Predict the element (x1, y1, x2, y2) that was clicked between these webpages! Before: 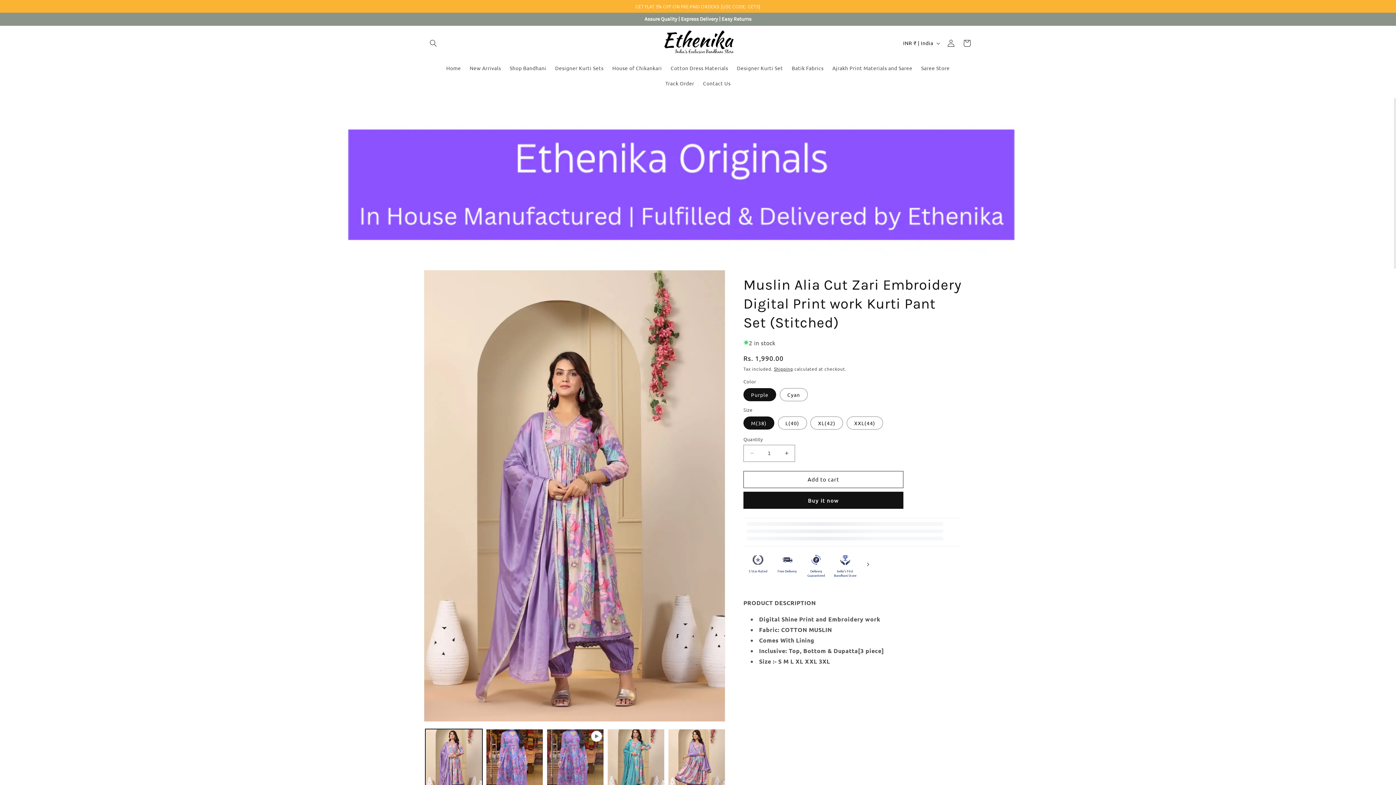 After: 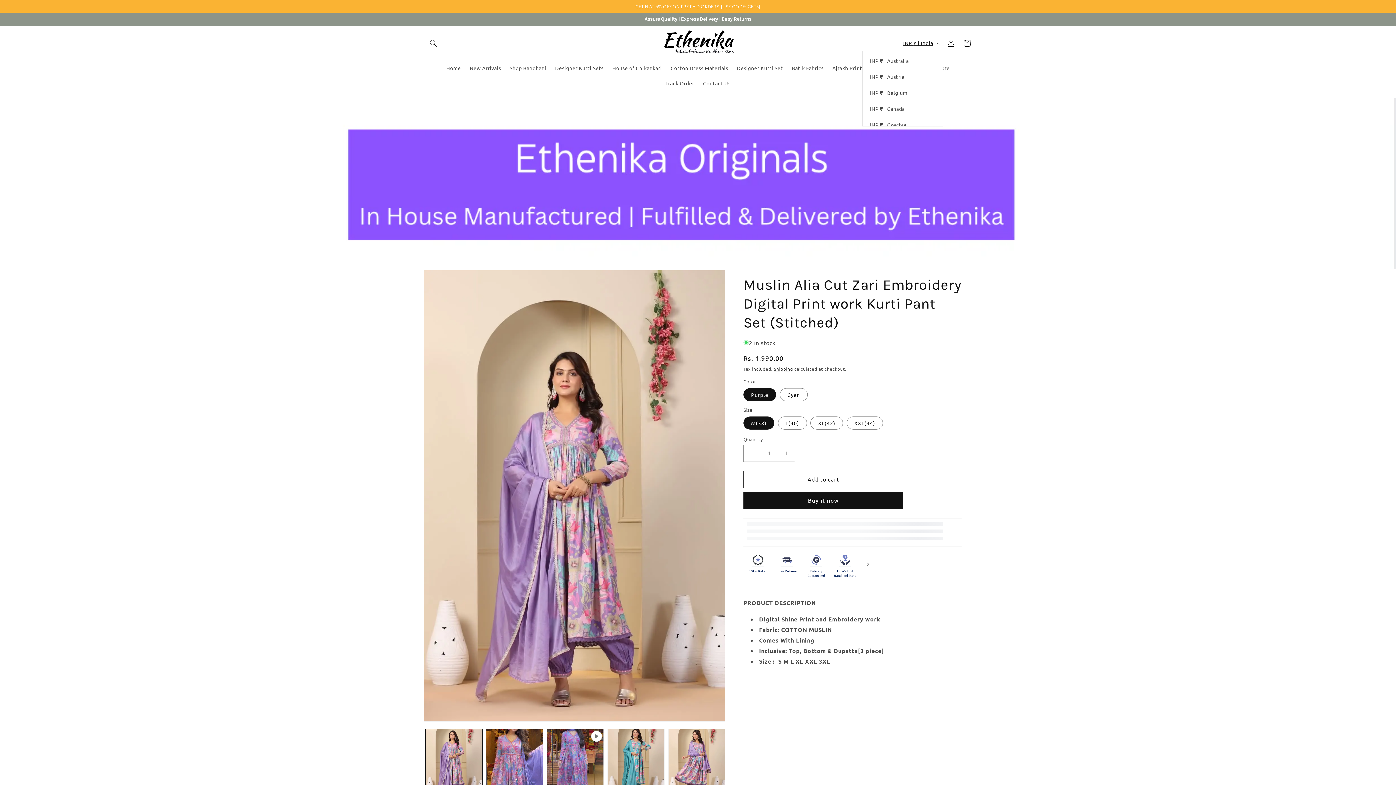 Action: bbox: (898, 35, 943, 50) label: INR ₹ | India